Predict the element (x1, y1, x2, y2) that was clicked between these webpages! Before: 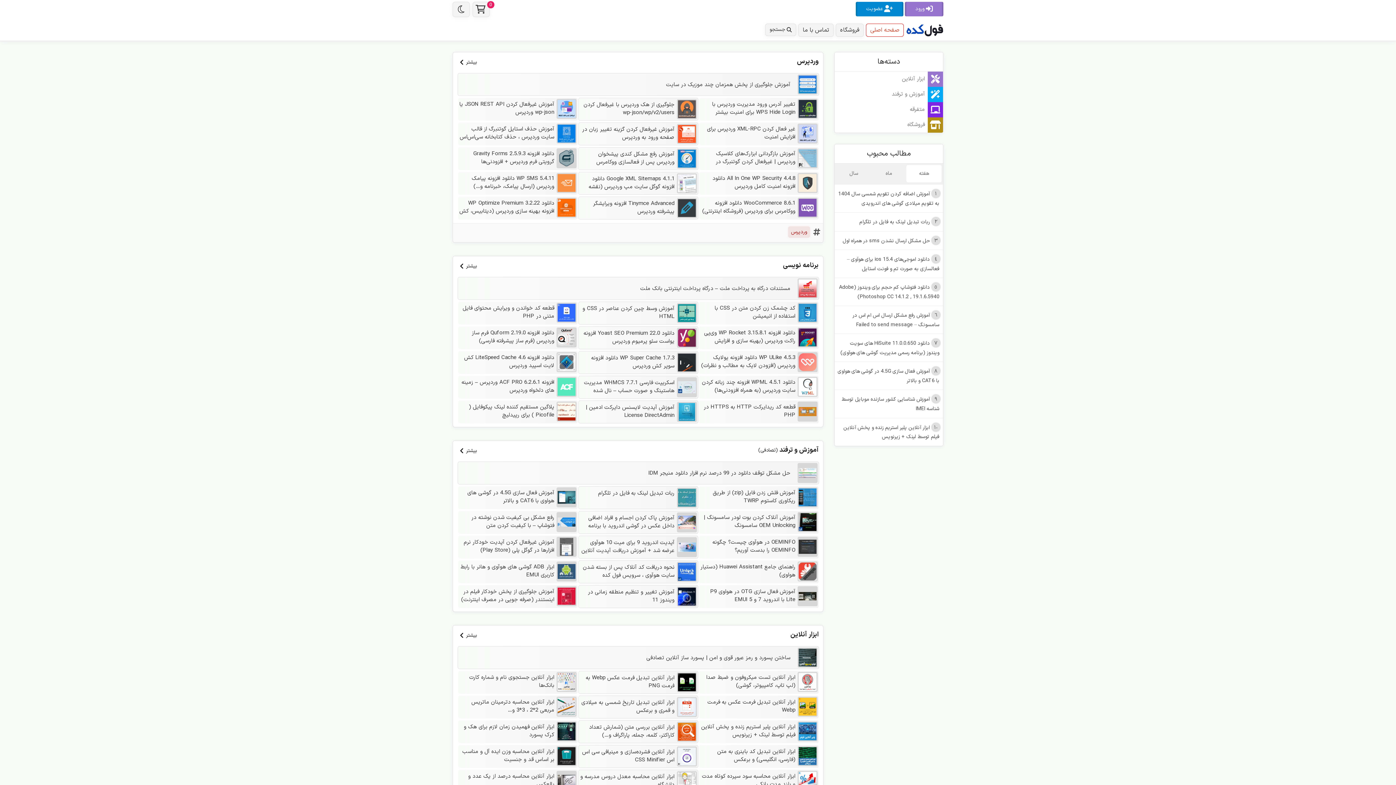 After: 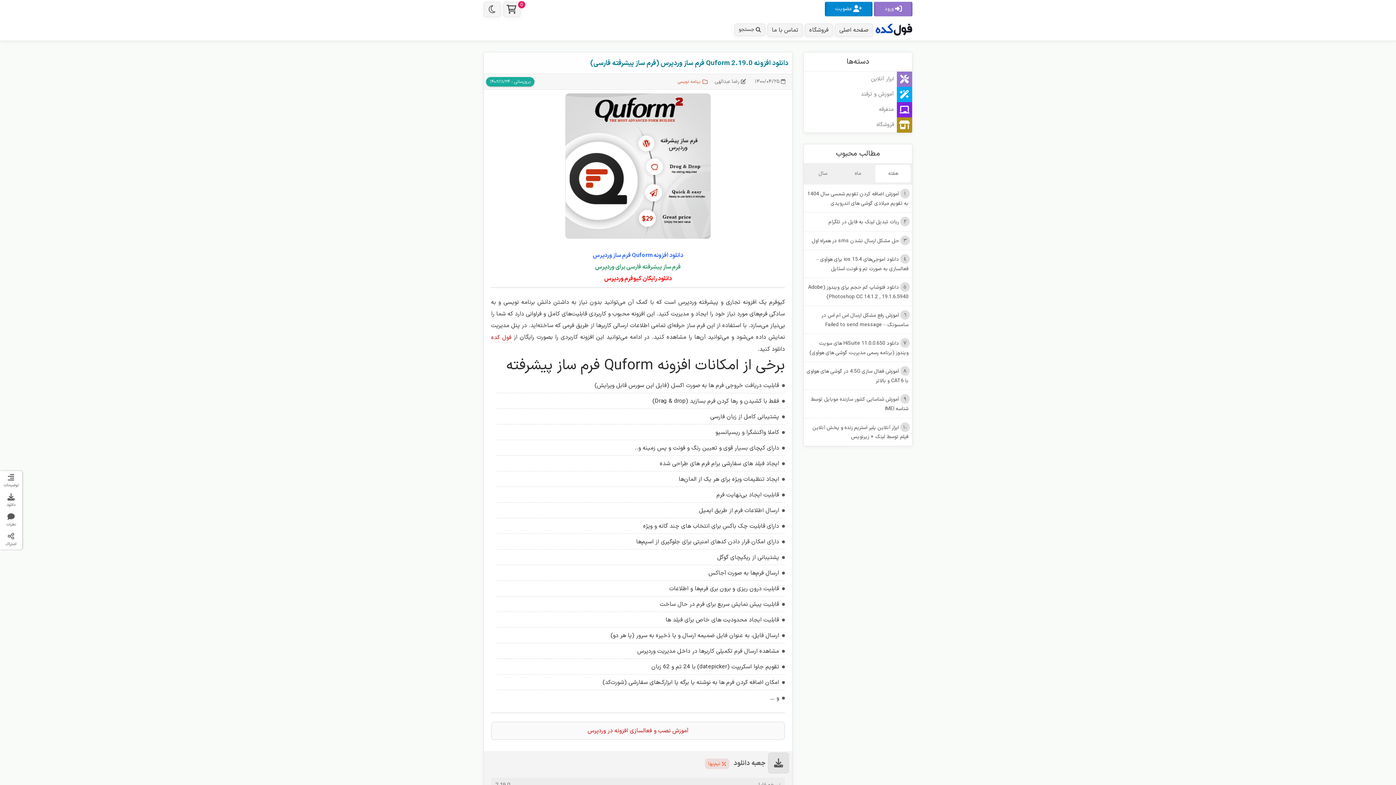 Action: label: دانلود افزونه Quform 2.19.0 فرم ساز وردپرس (فرم ساز پیشرفته فارسی) bbox: (458, 326, 577, 348)